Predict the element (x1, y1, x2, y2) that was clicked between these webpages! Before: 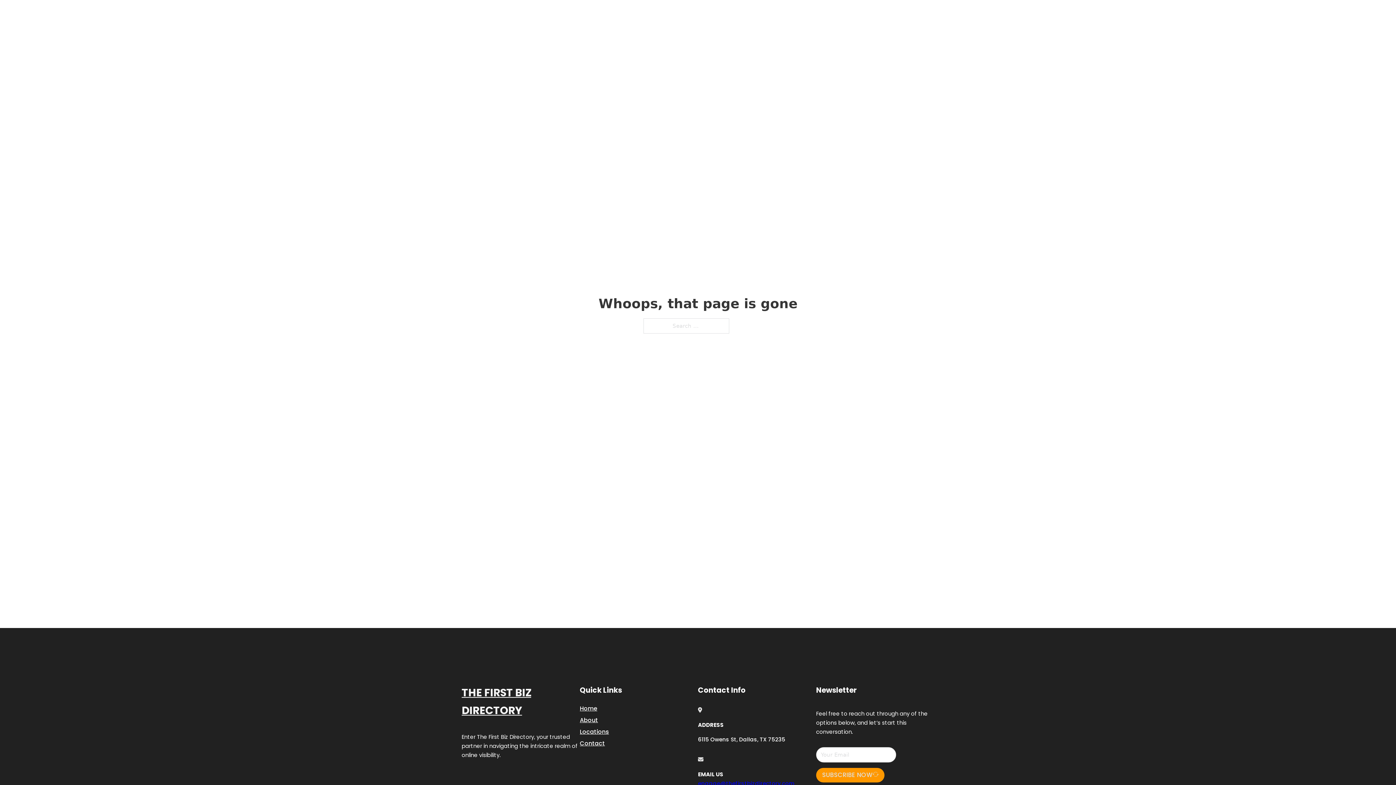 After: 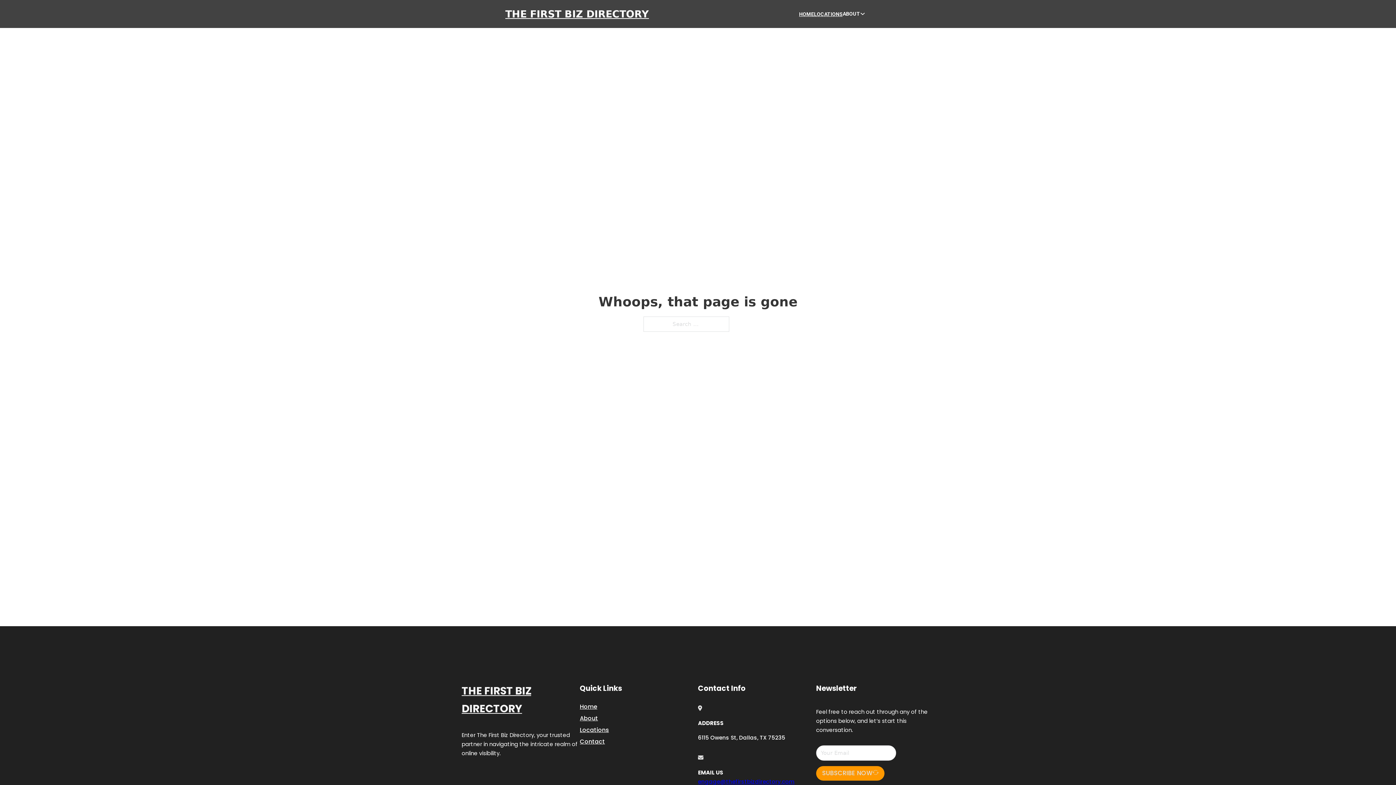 Action: bbox: (698, 779, 794, 787) label: engage@thefirstbizdirectory.com